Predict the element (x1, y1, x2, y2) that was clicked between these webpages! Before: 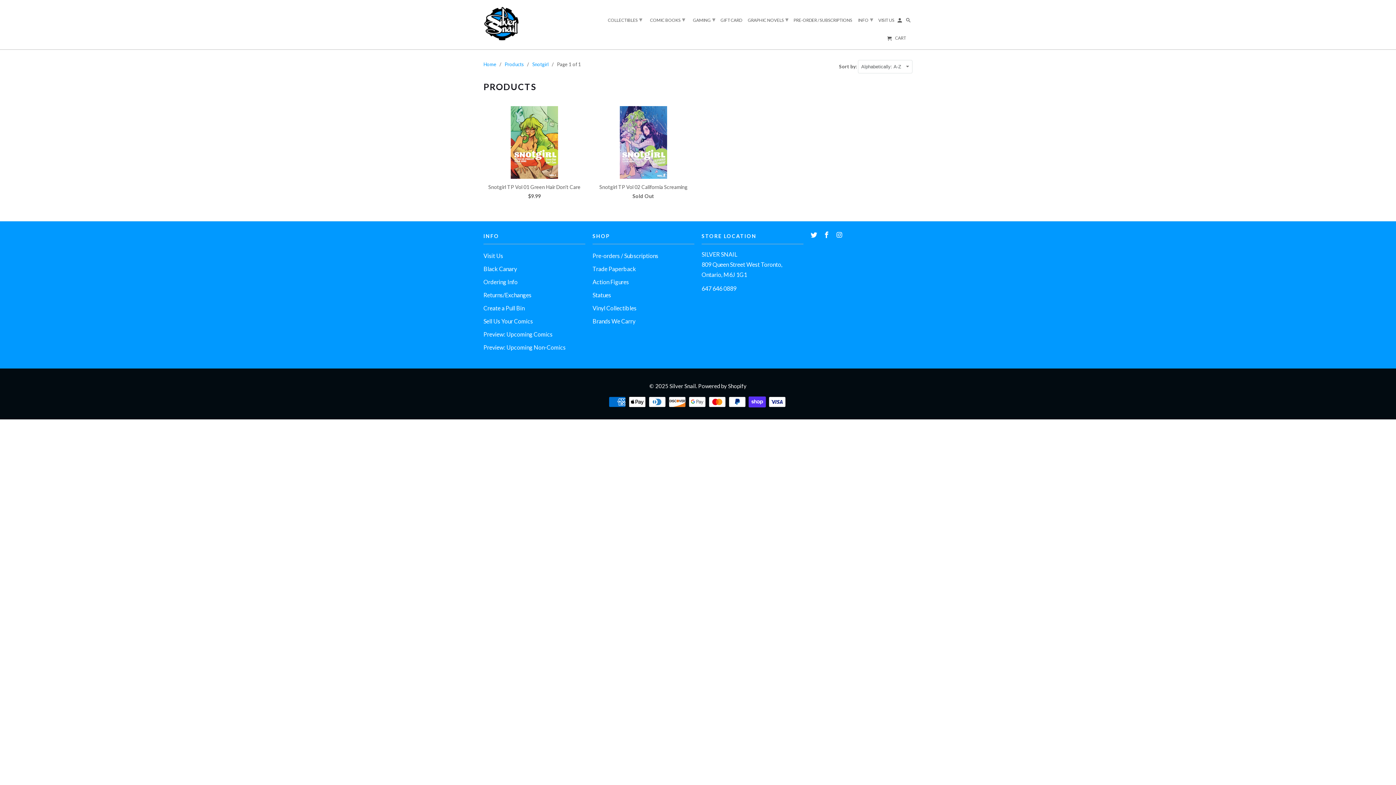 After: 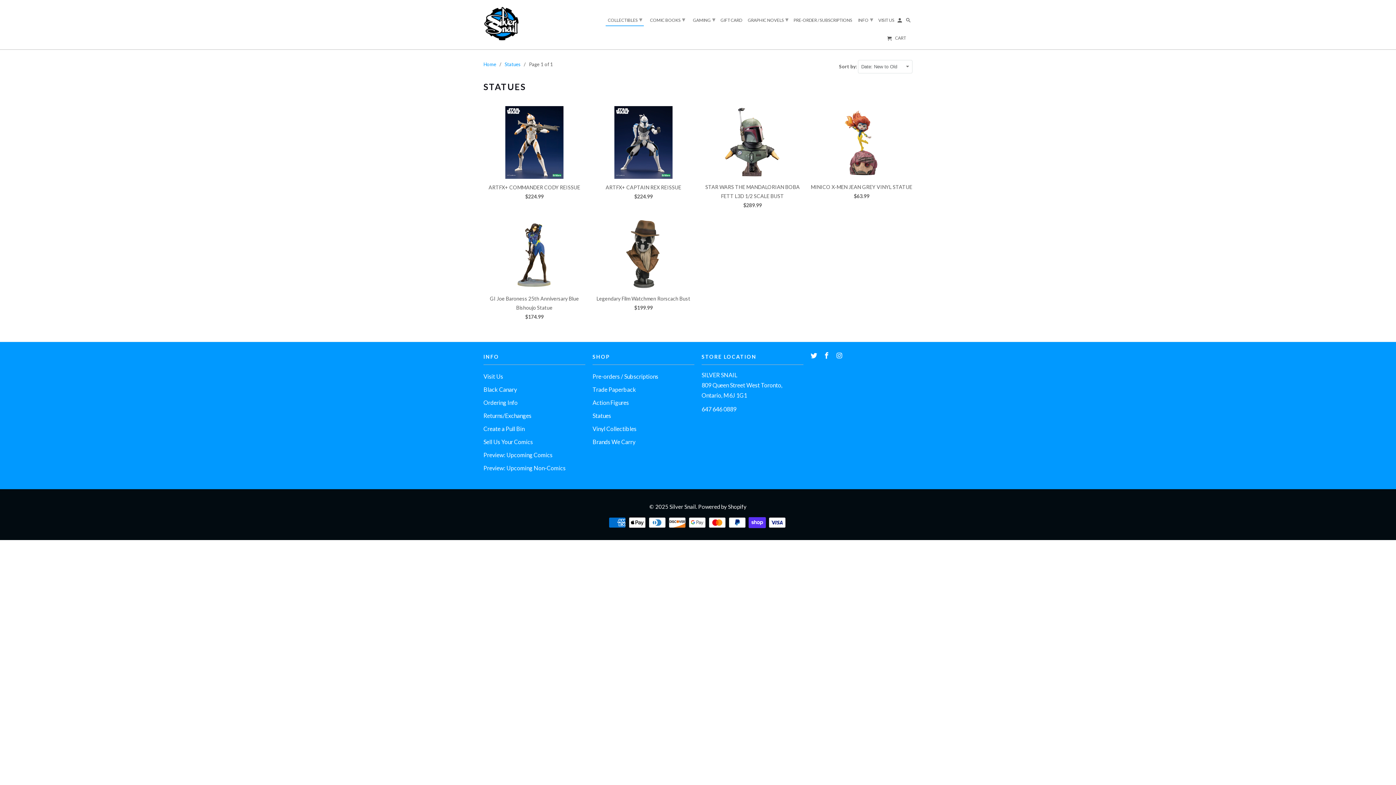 Action: bbox: (592, 291, 611, 298) label: Statues